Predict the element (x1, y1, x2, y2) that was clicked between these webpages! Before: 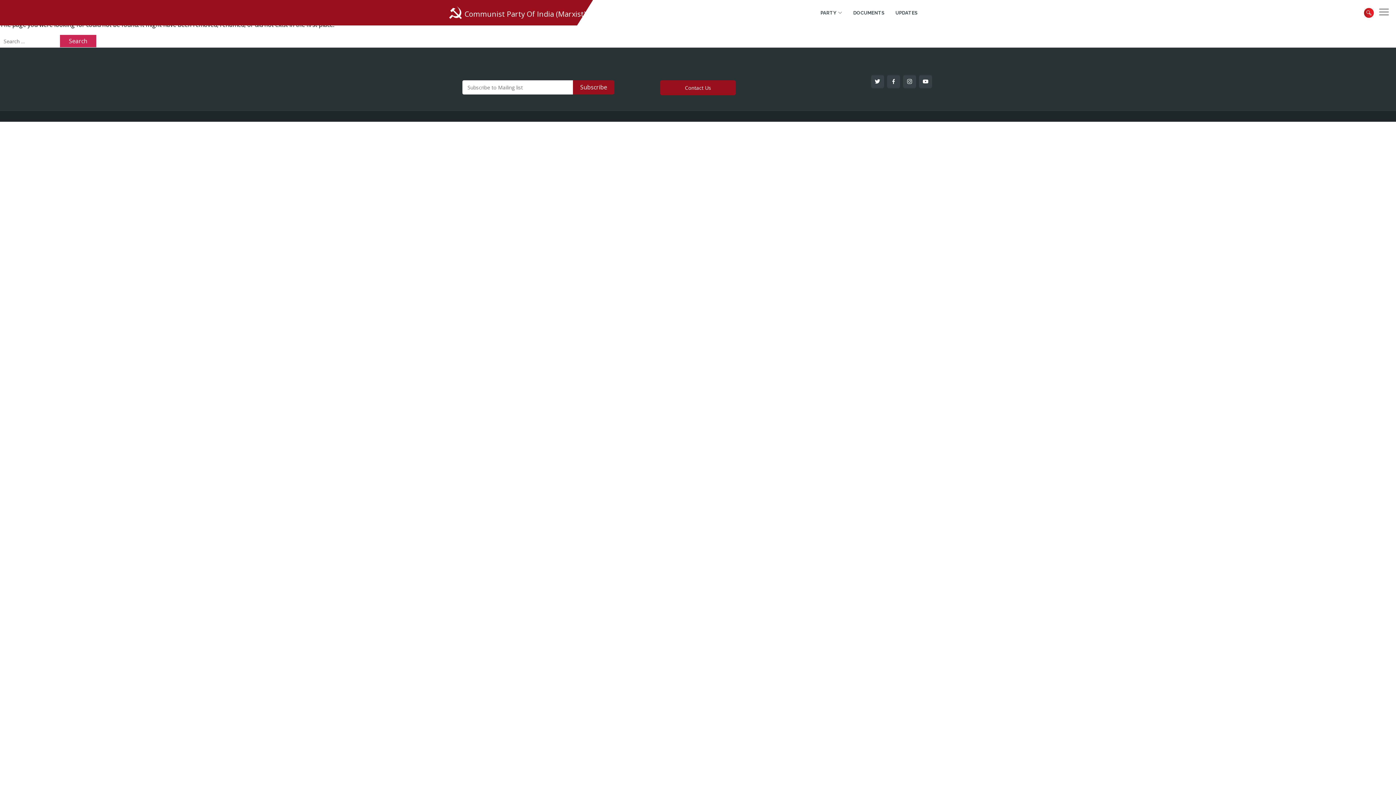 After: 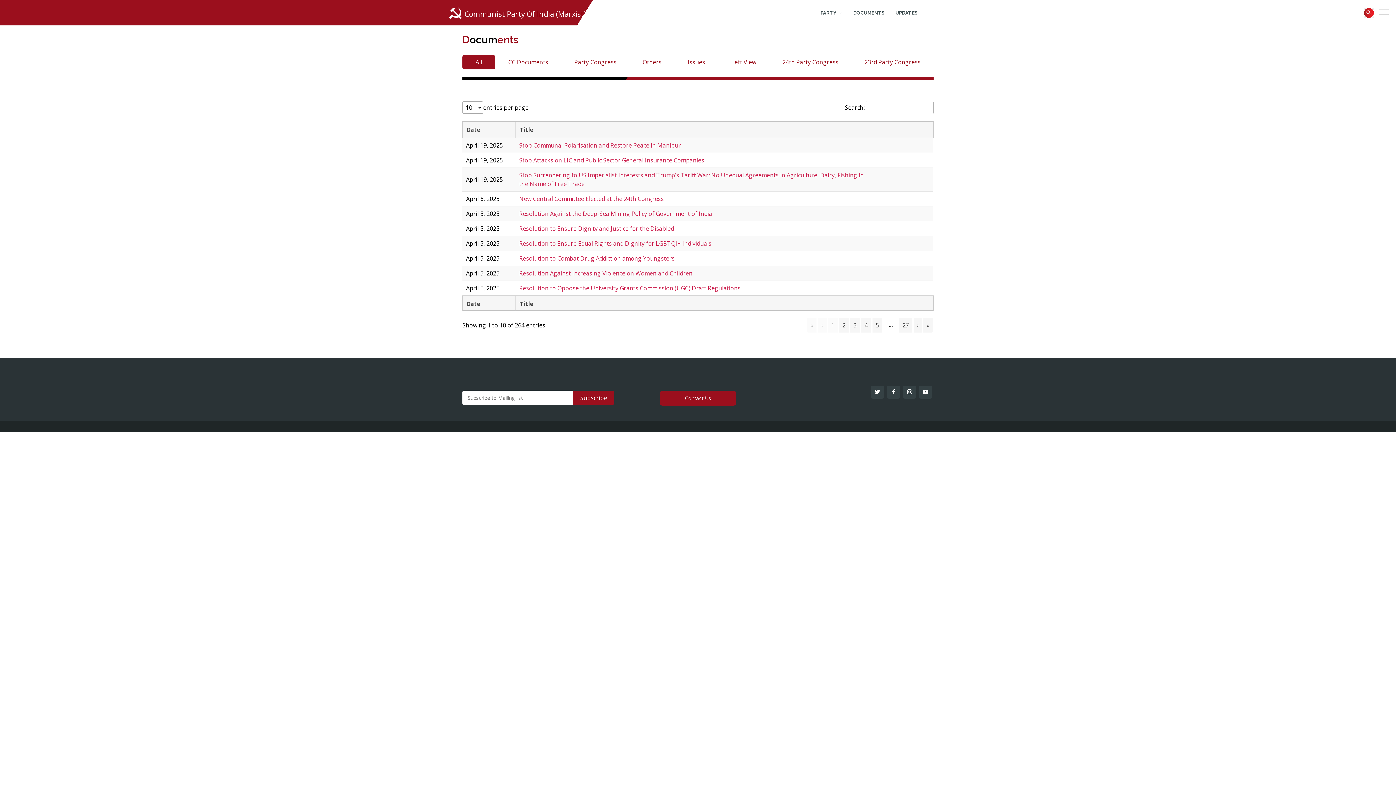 Action: bbox: (842, 5, 884, 19) label: DOCUMENTS